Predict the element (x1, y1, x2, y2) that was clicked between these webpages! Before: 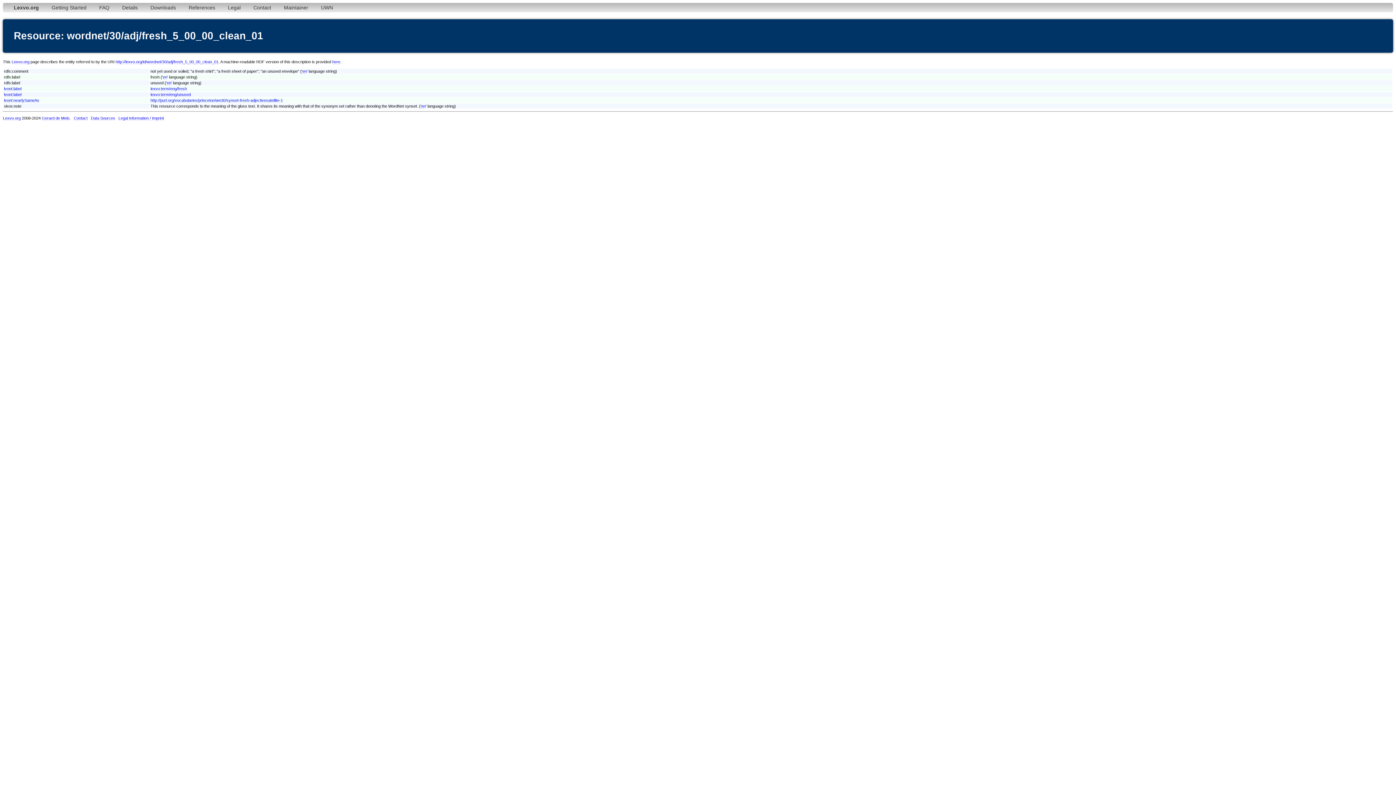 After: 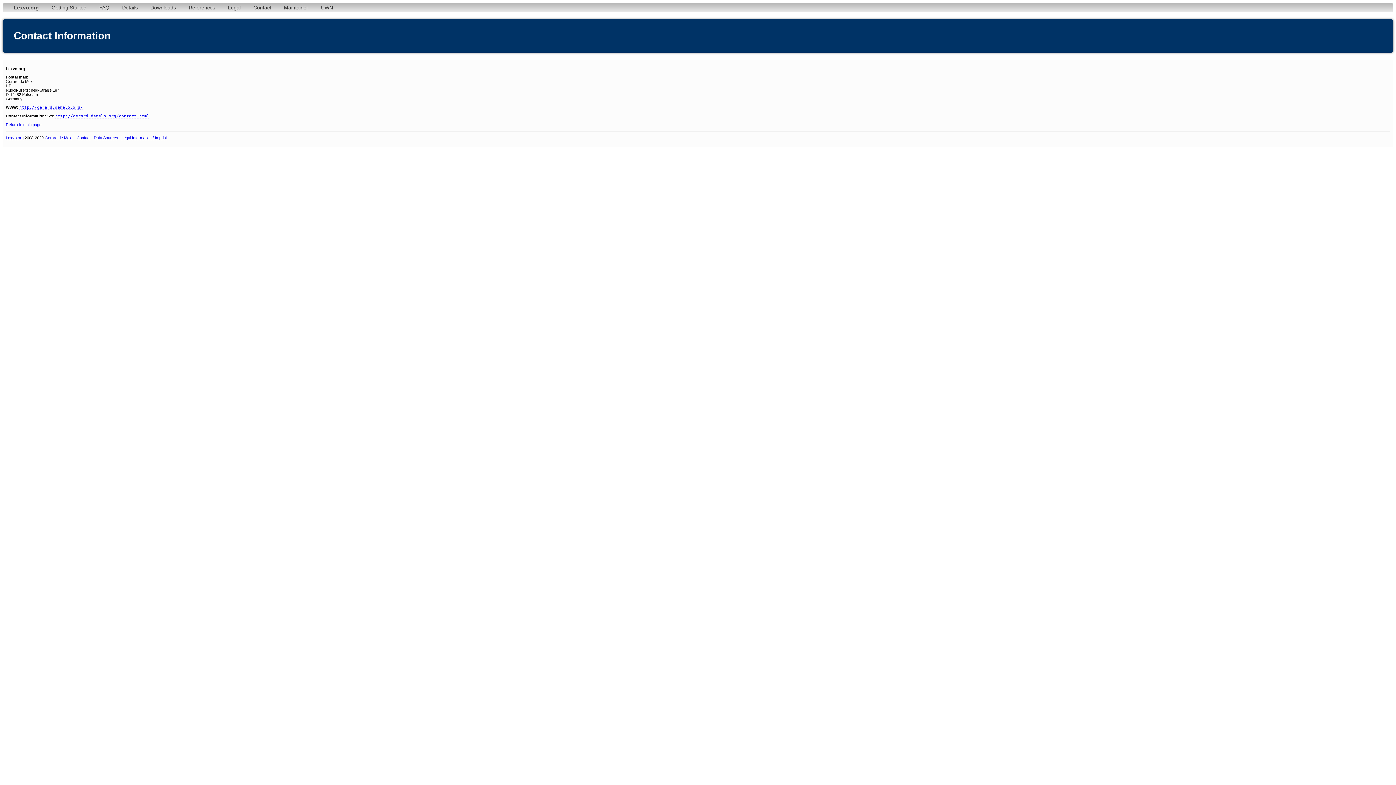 Action: label: Contact bbox: (248, 2, 276, 12)